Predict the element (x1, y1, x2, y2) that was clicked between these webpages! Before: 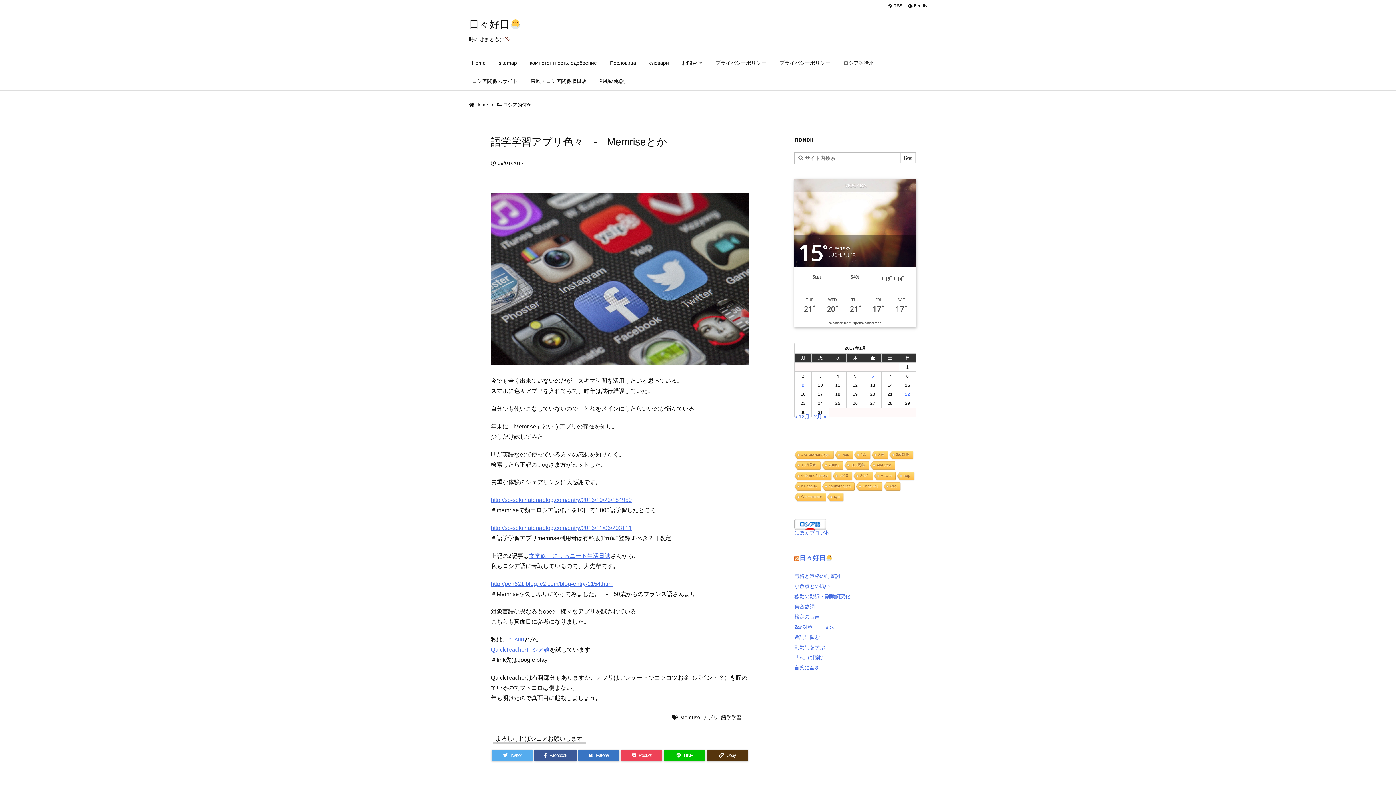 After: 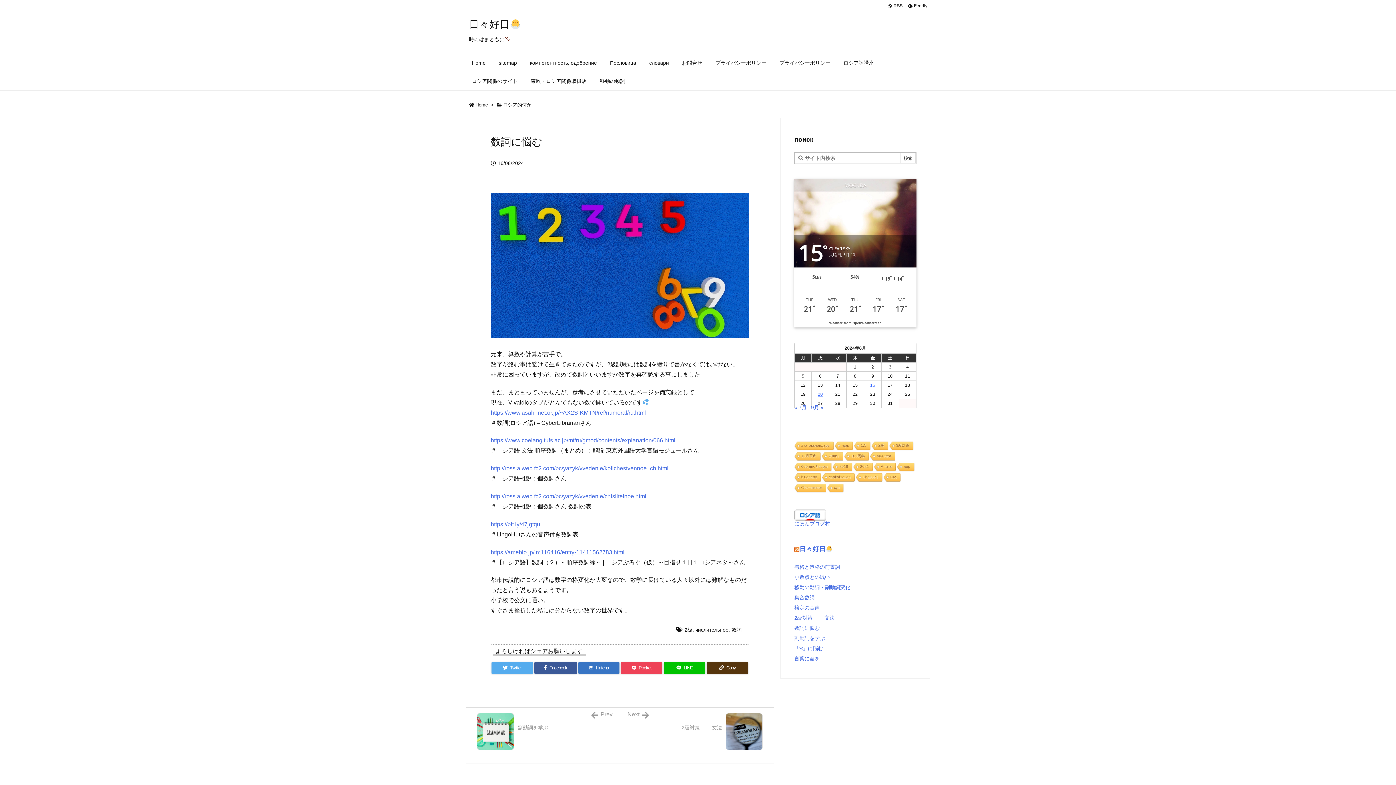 Action: bbox: (794, 634, 820, 640) label: 数詞に悩む